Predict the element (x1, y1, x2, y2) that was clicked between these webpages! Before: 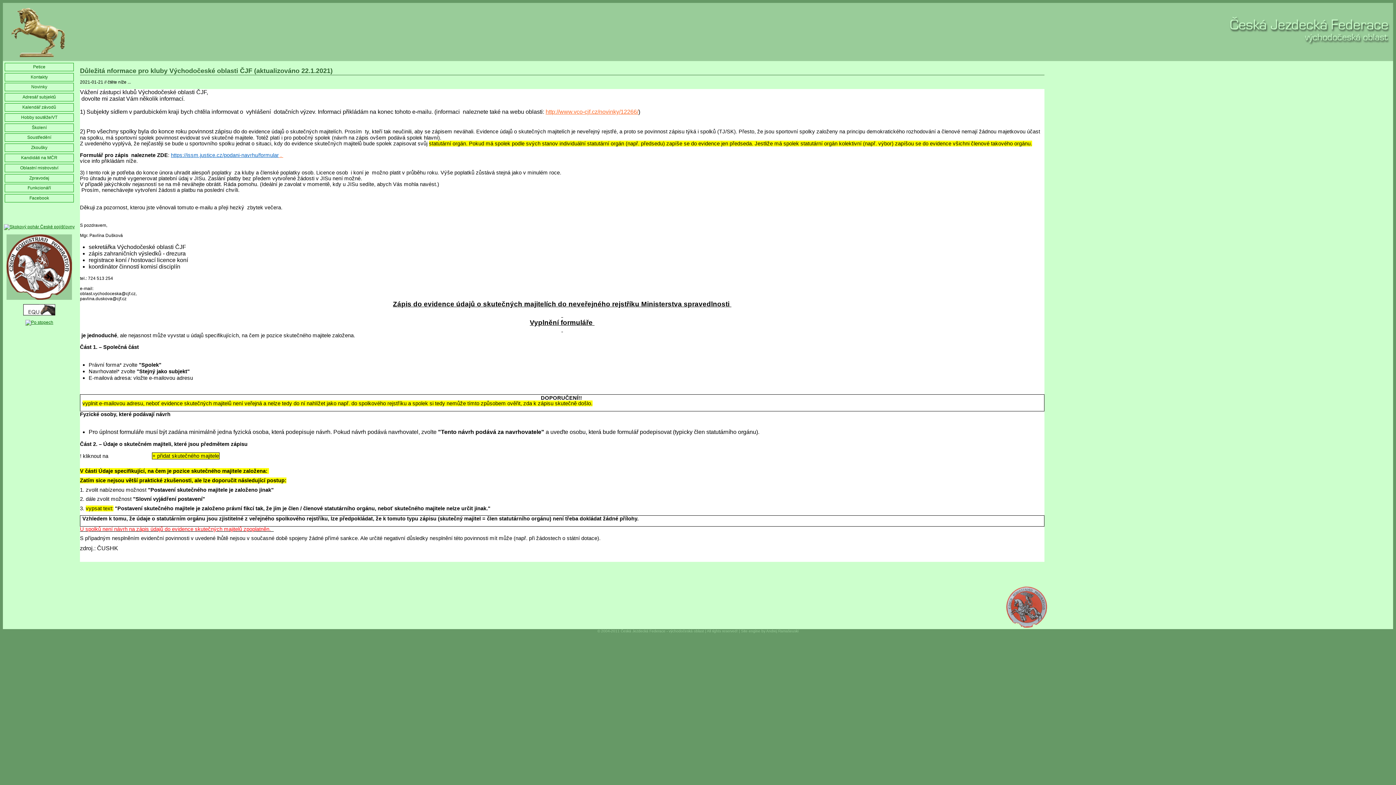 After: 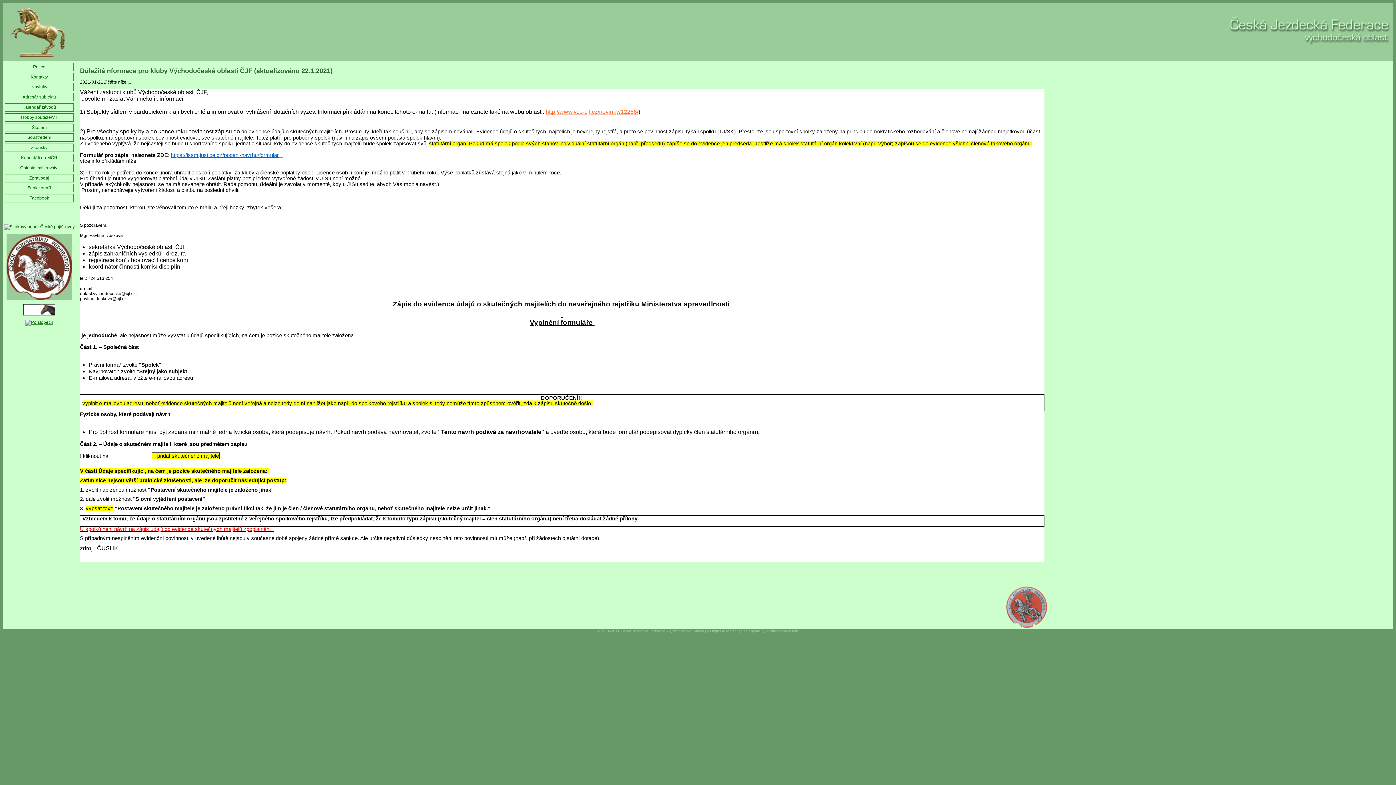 Action: label: https://issm.justice.cz/podani-navrhu/formular bbox: (170, 152, 278, 158)